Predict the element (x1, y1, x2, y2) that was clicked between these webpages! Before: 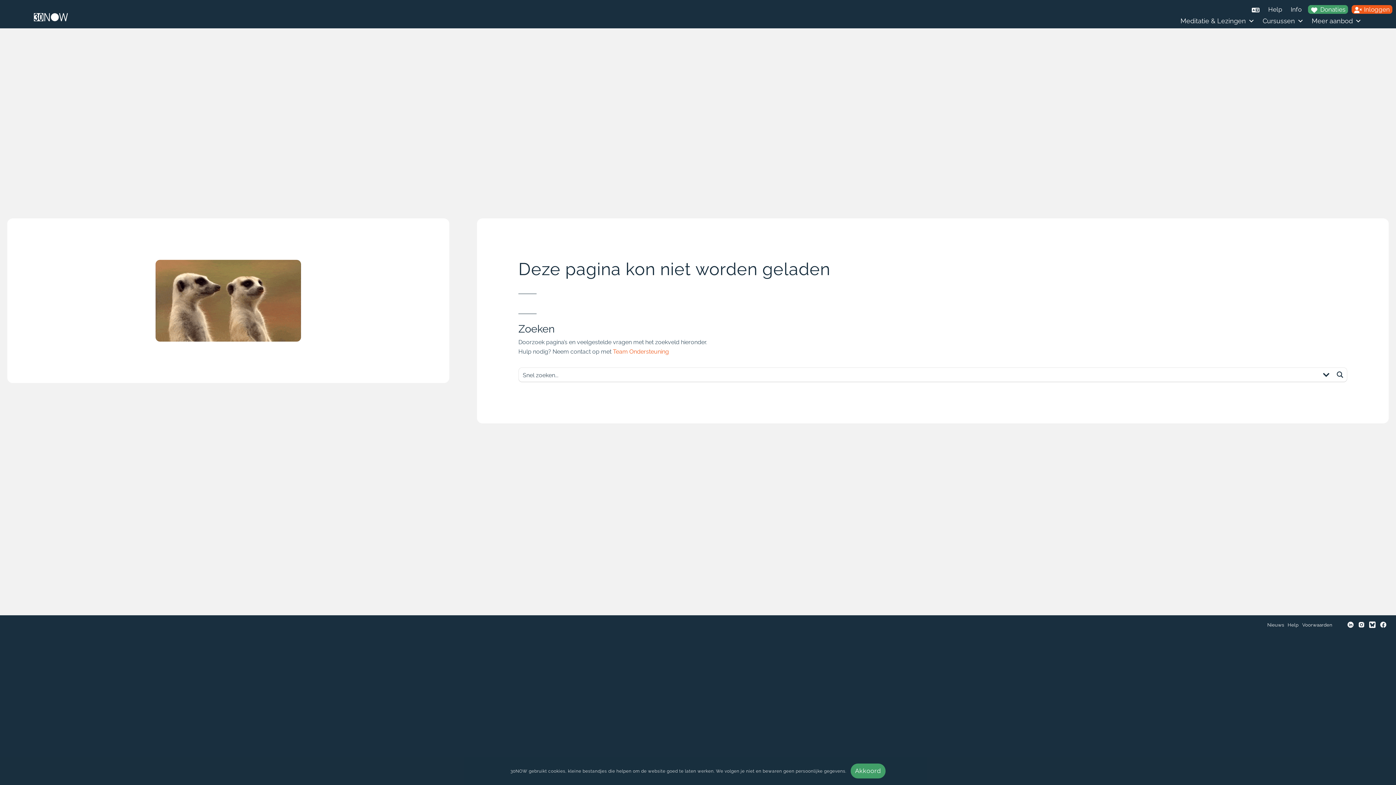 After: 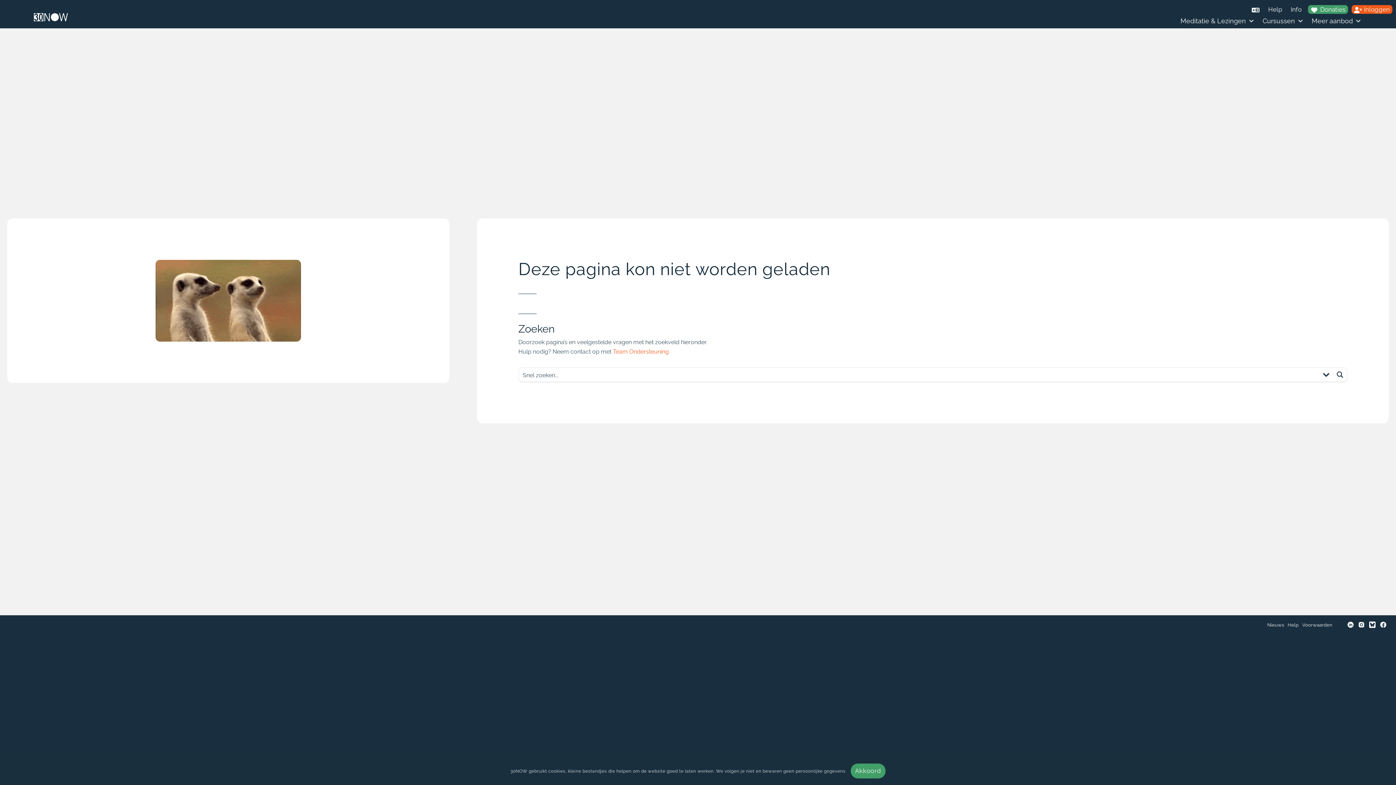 Action: bbox: (1338, 623, 1341, 628) label: empty space